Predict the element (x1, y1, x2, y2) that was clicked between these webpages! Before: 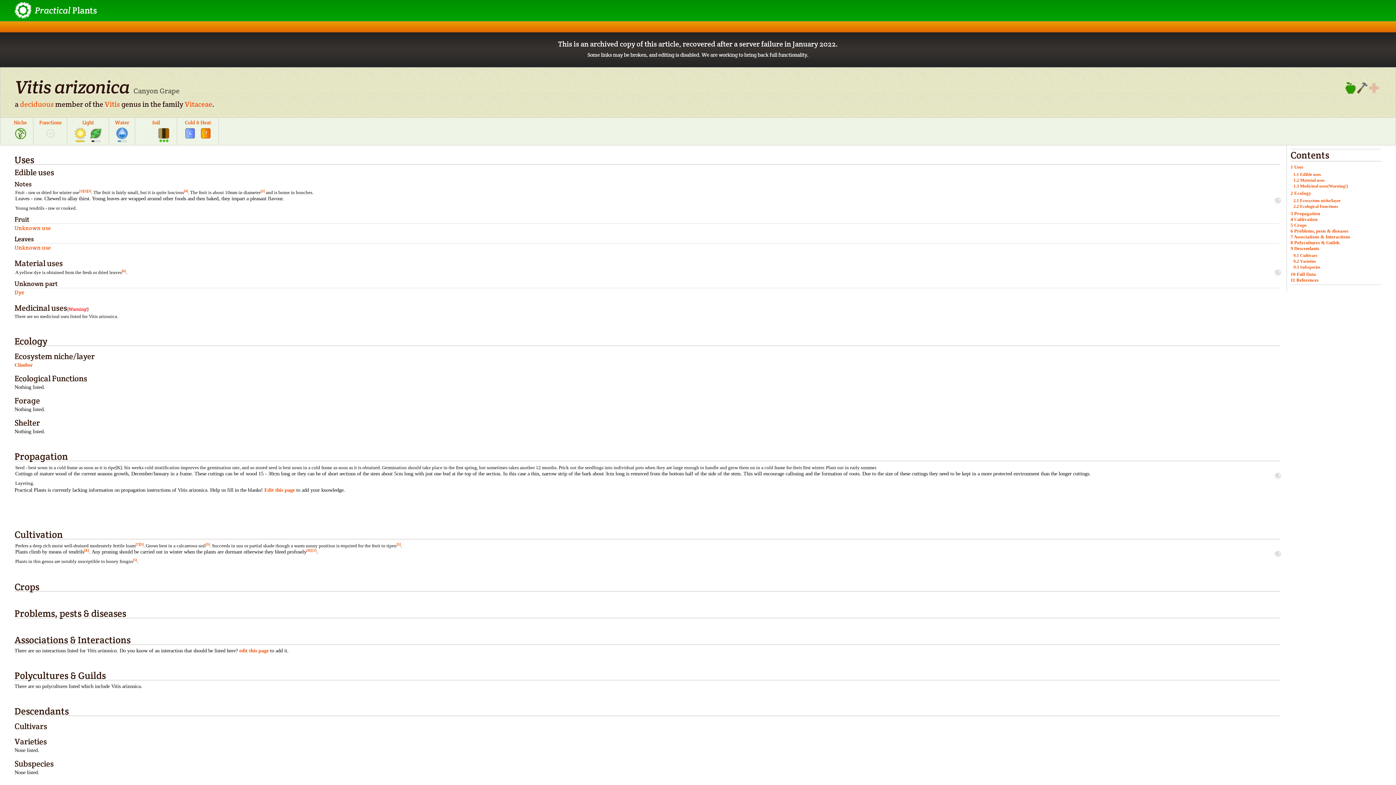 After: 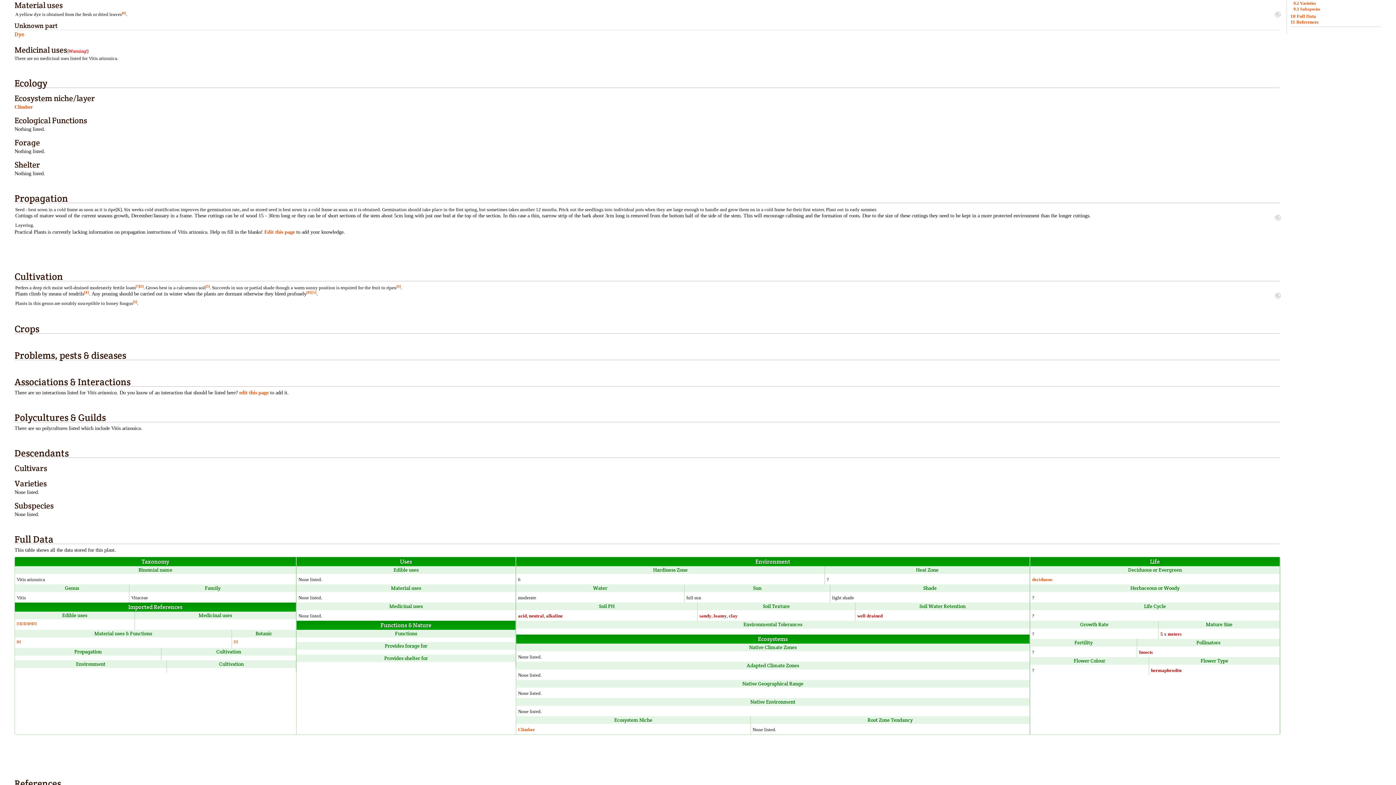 Action: label: 1.2 Material uses bbox: (1293, 177, 1325, 182)